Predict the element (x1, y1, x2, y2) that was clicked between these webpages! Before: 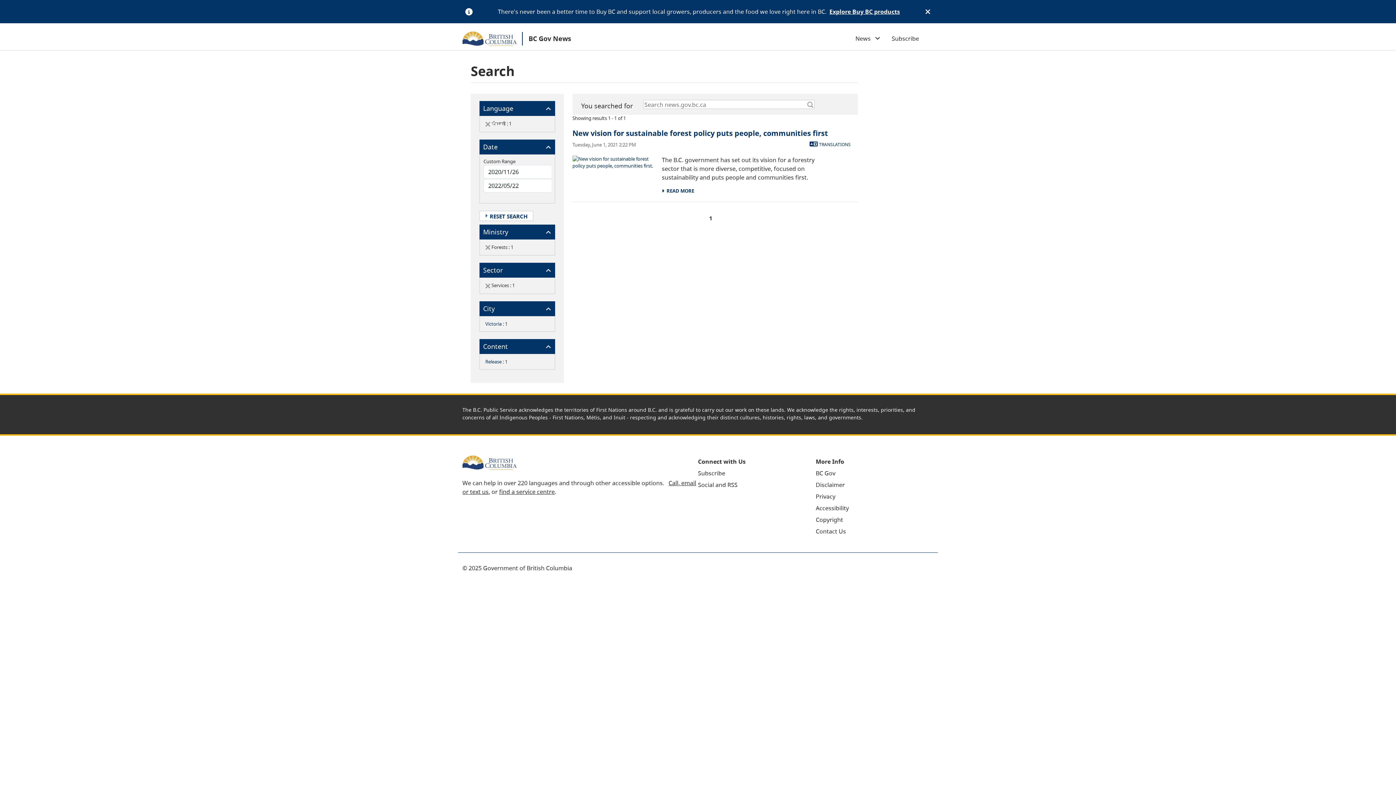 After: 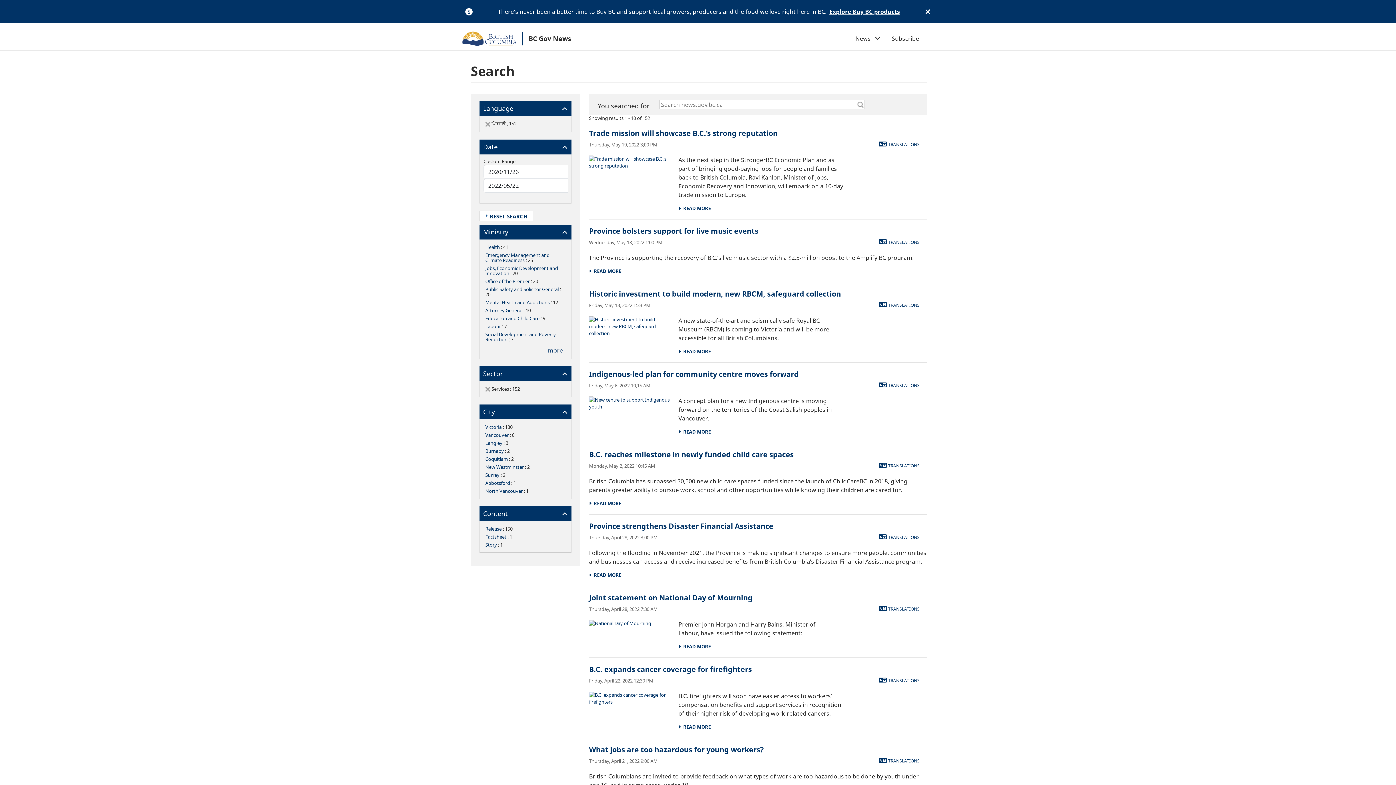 Action: bbox: (485, 243, 490, 250)